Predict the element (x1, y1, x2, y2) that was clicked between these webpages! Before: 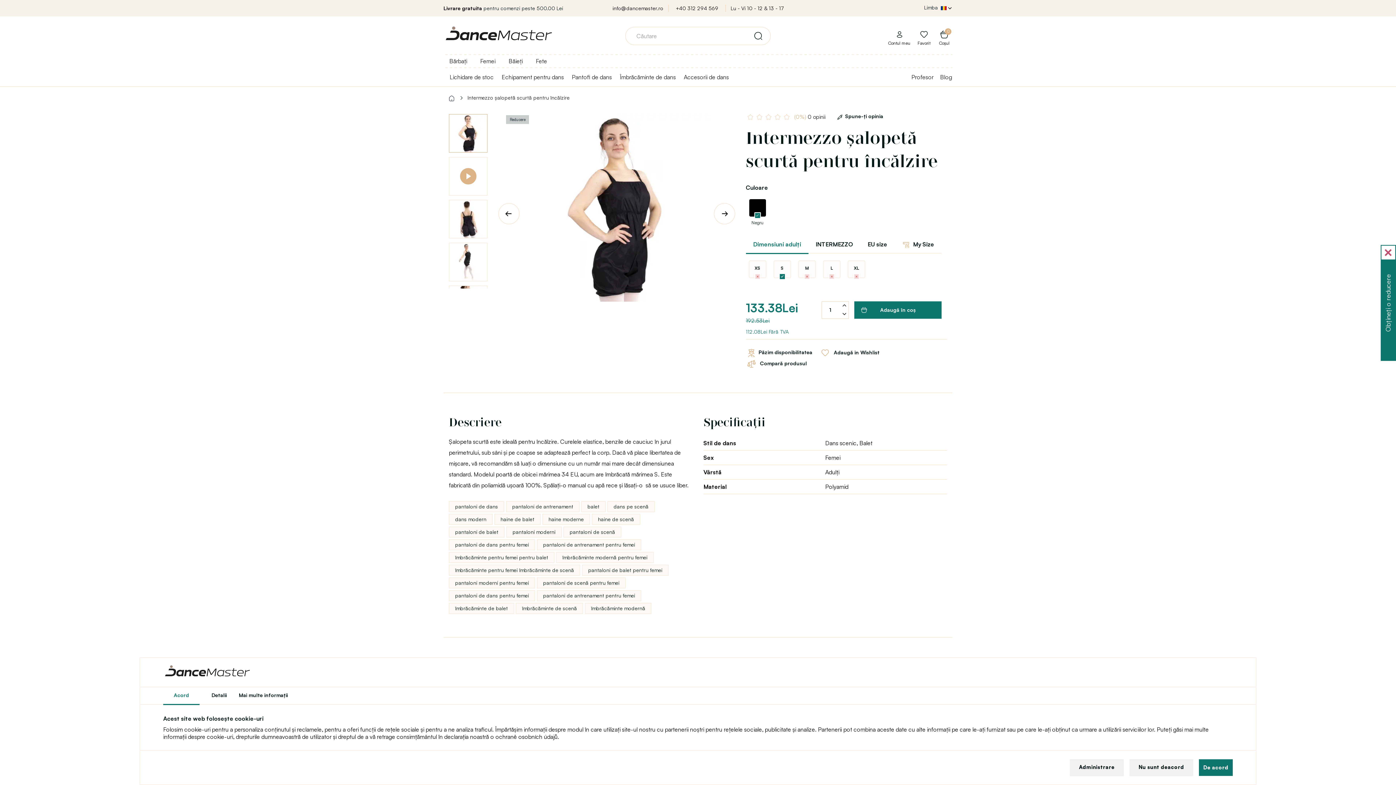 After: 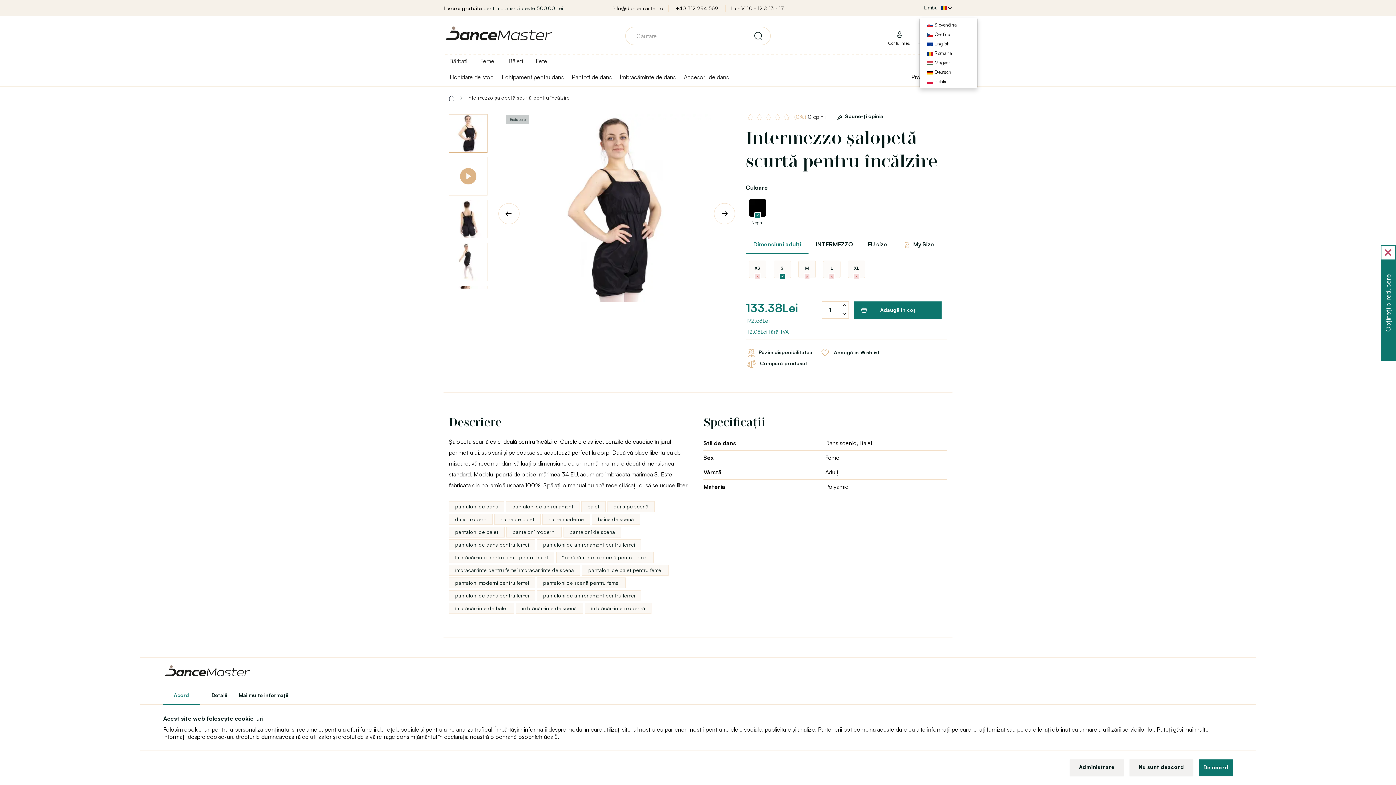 Action: label: Limba   bbox: (919, 0, 952, 14)